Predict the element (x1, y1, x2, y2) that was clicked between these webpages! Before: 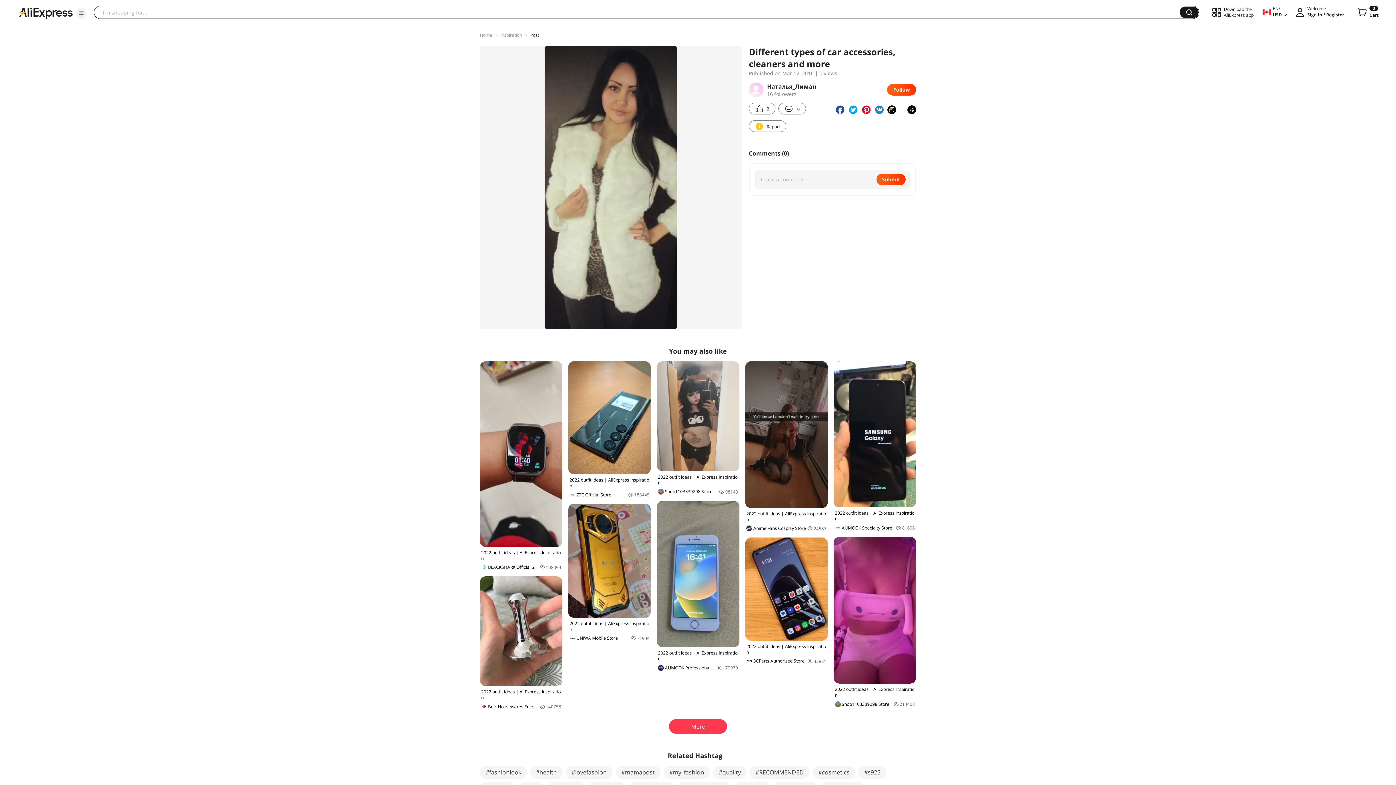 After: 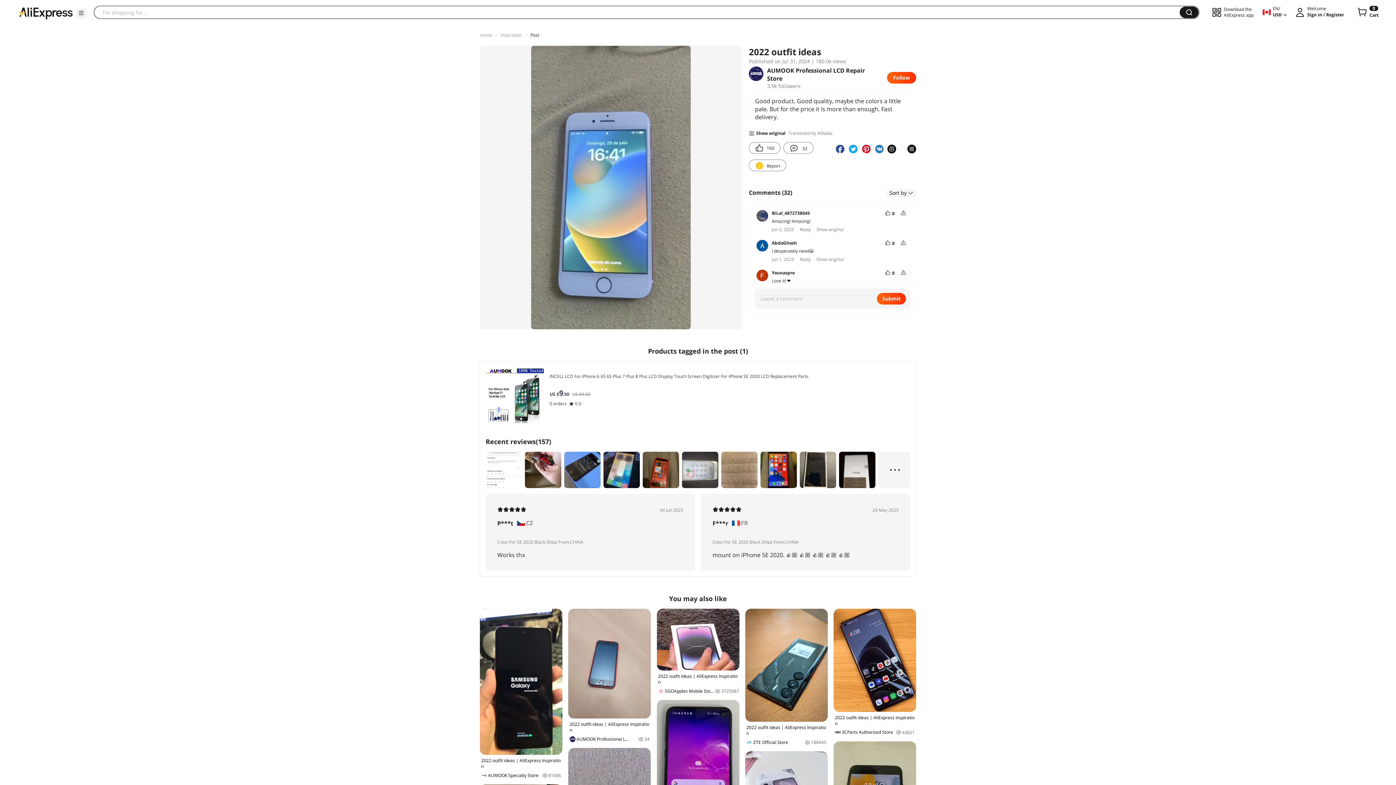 Action: bbox: (656, 500, 739, 671) label: 2022 outfit ideas | AliExpress Inspiration
AUMOOK Professional LCD Repair Store
179970